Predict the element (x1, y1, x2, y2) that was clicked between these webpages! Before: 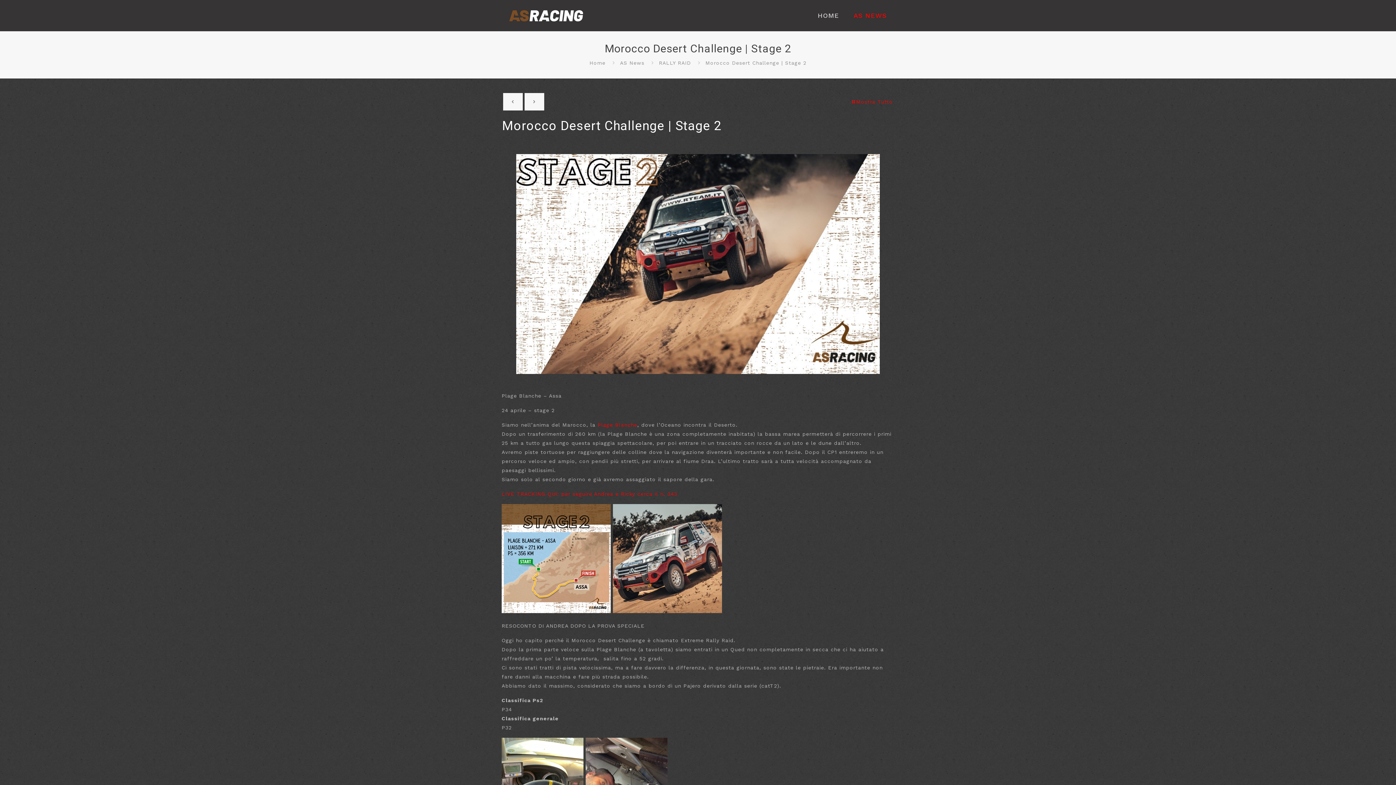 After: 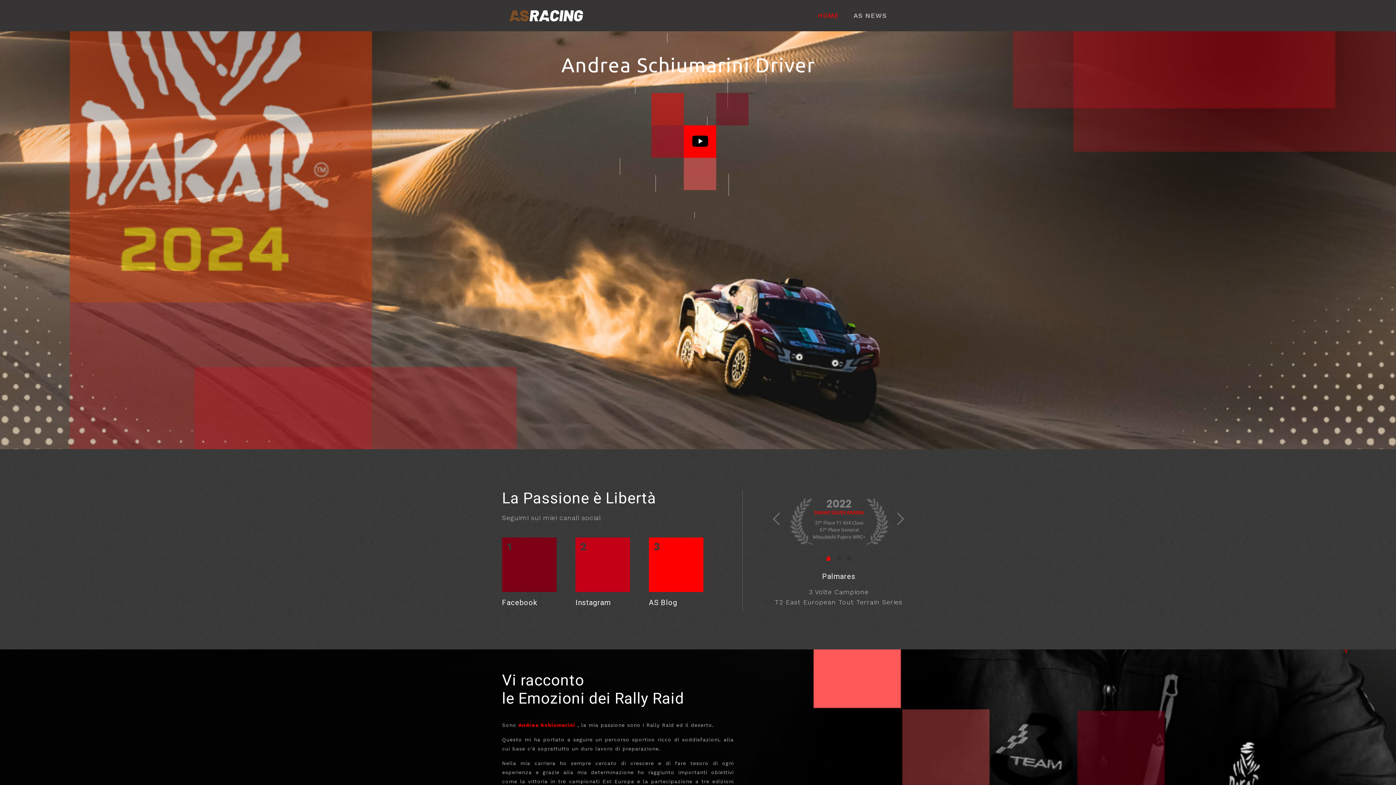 Action: bbox: (509, 0, 583, 30)